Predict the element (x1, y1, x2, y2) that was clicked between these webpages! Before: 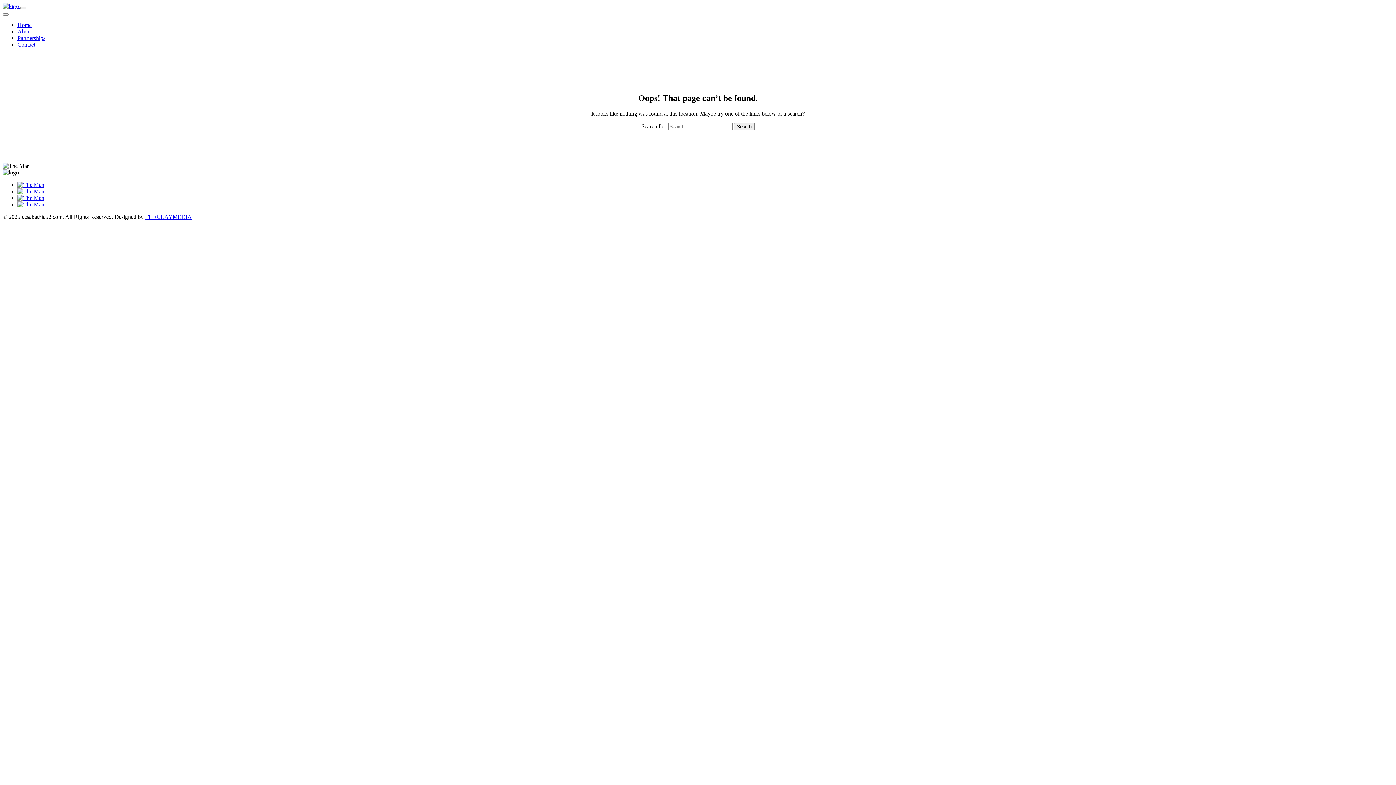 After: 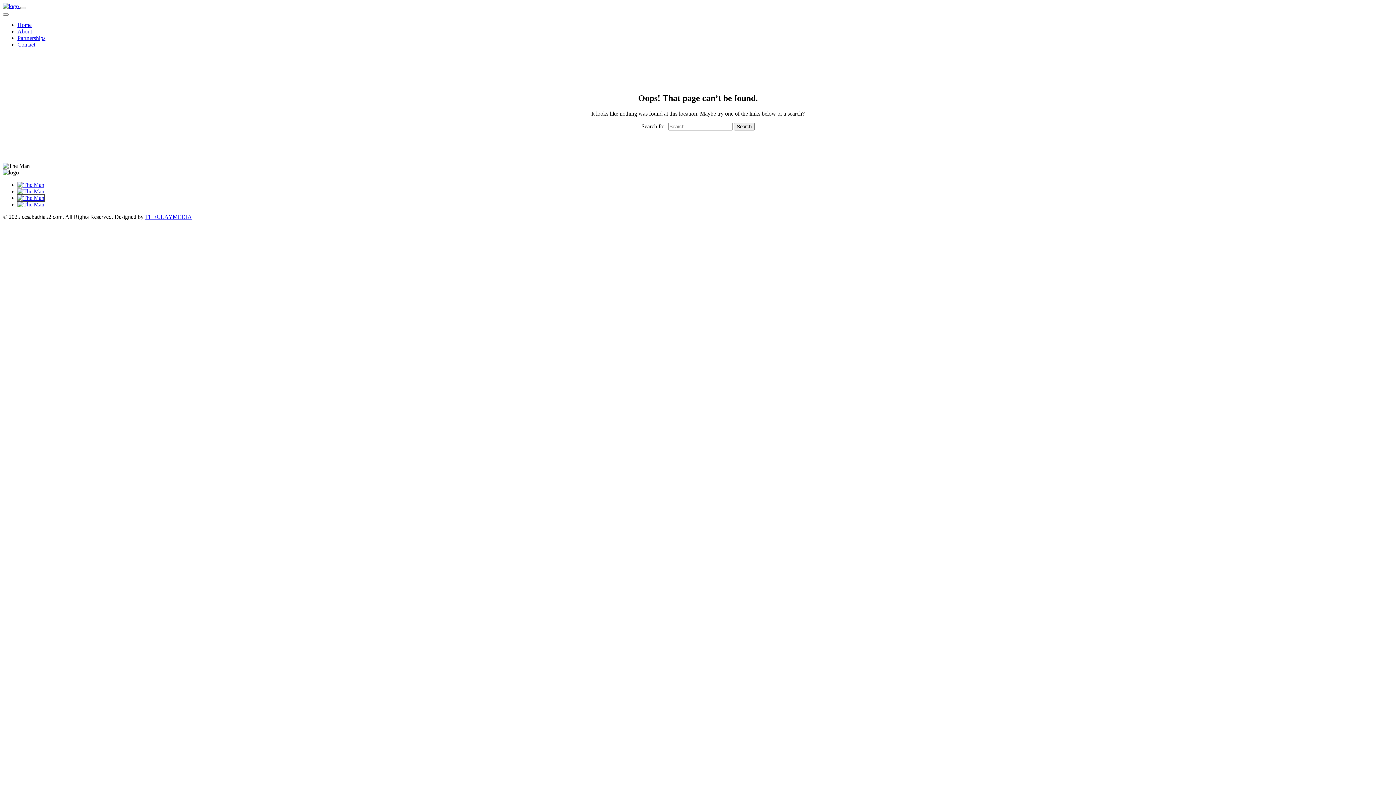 Action: bbox: (17, 194, 44, 201)